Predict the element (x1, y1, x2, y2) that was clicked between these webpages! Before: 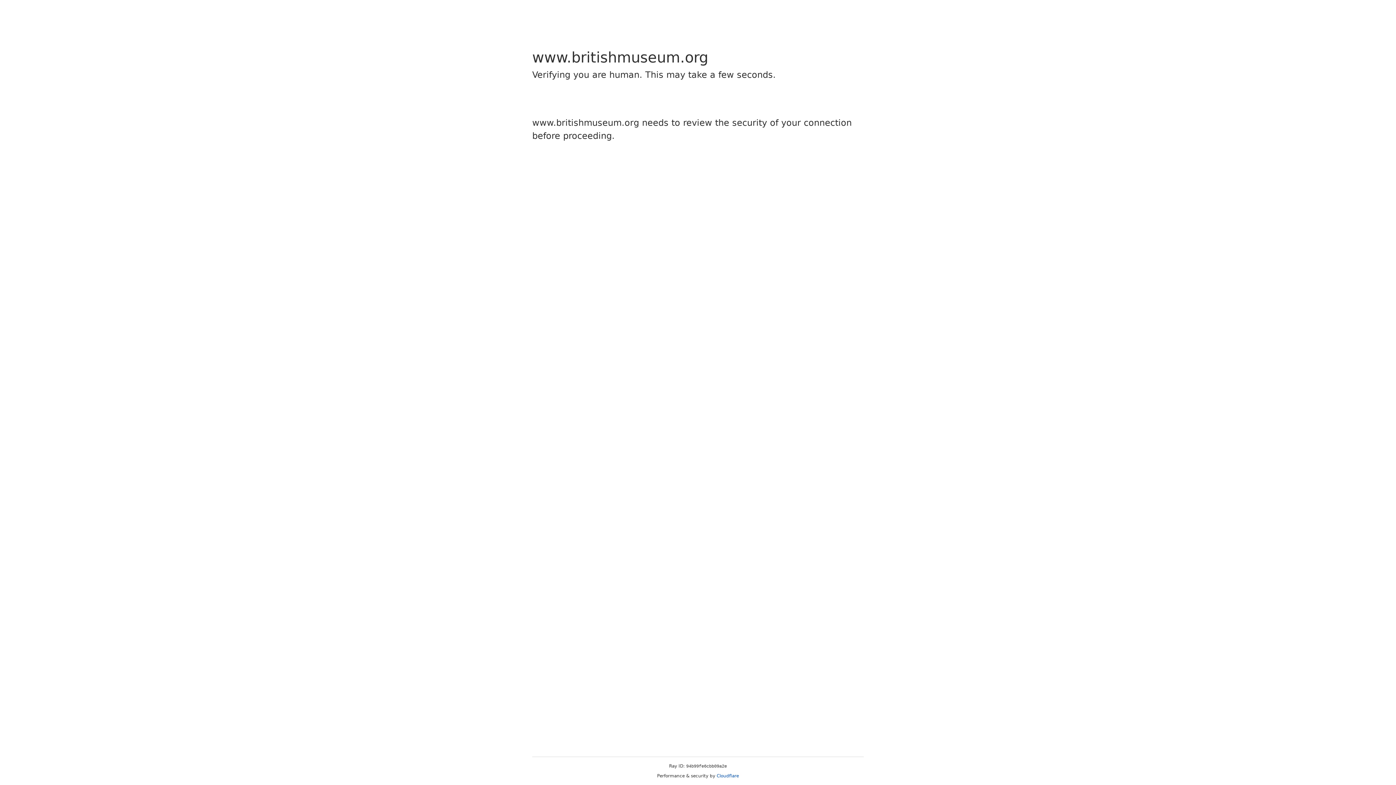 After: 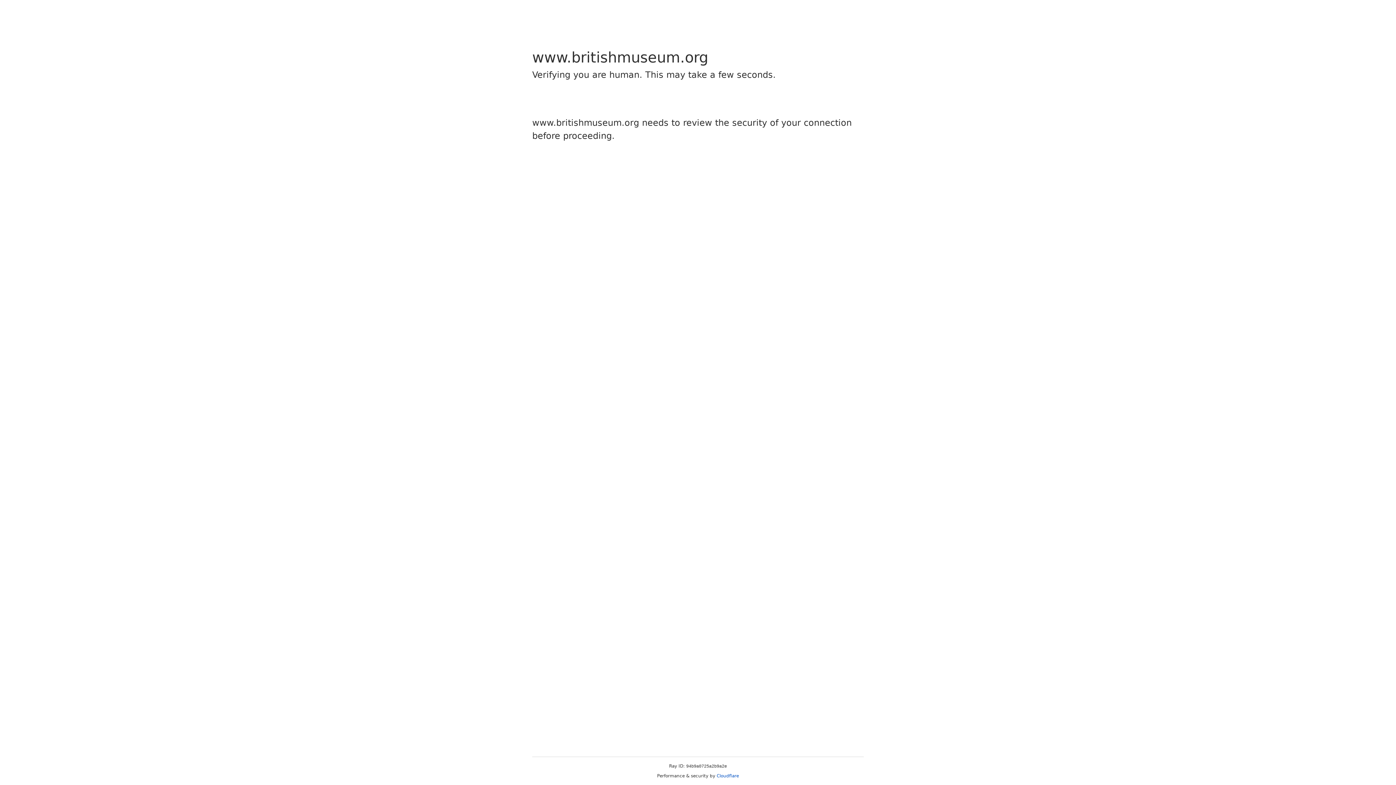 Action: bbox: (716, 773, 739, 778) label: Cloudflare